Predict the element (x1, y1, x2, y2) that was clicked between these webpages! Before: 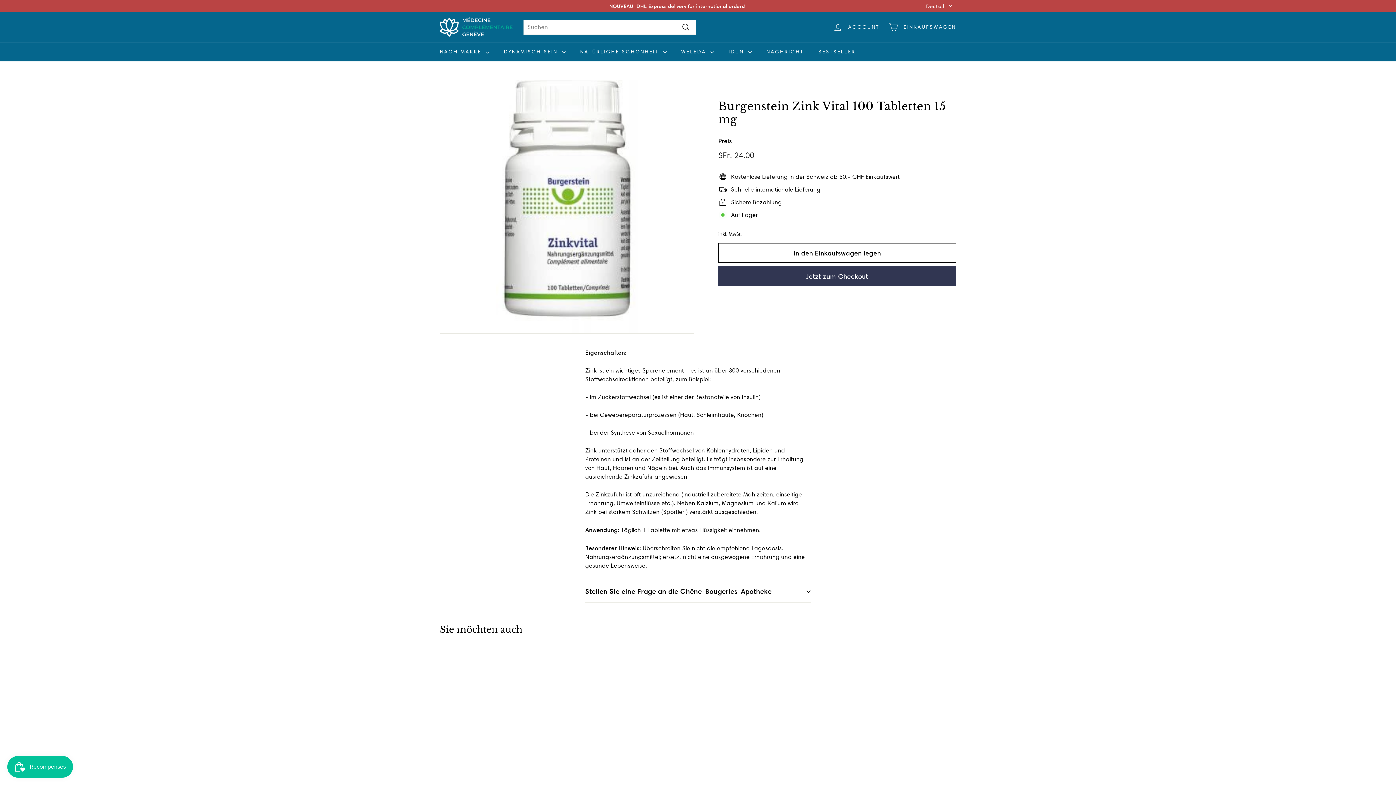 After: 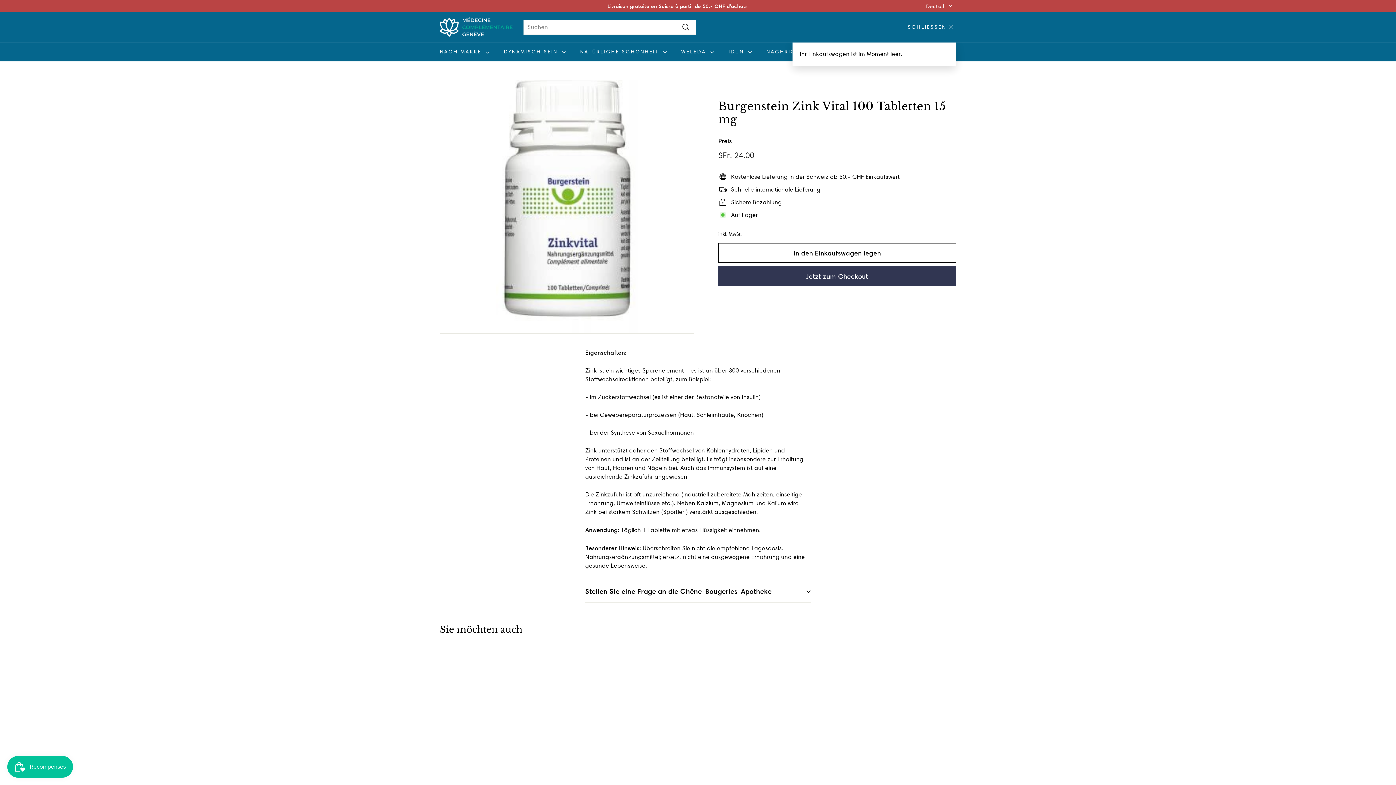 Action: bbox: (884, 16, 960, 37) label: Einkaufswagen